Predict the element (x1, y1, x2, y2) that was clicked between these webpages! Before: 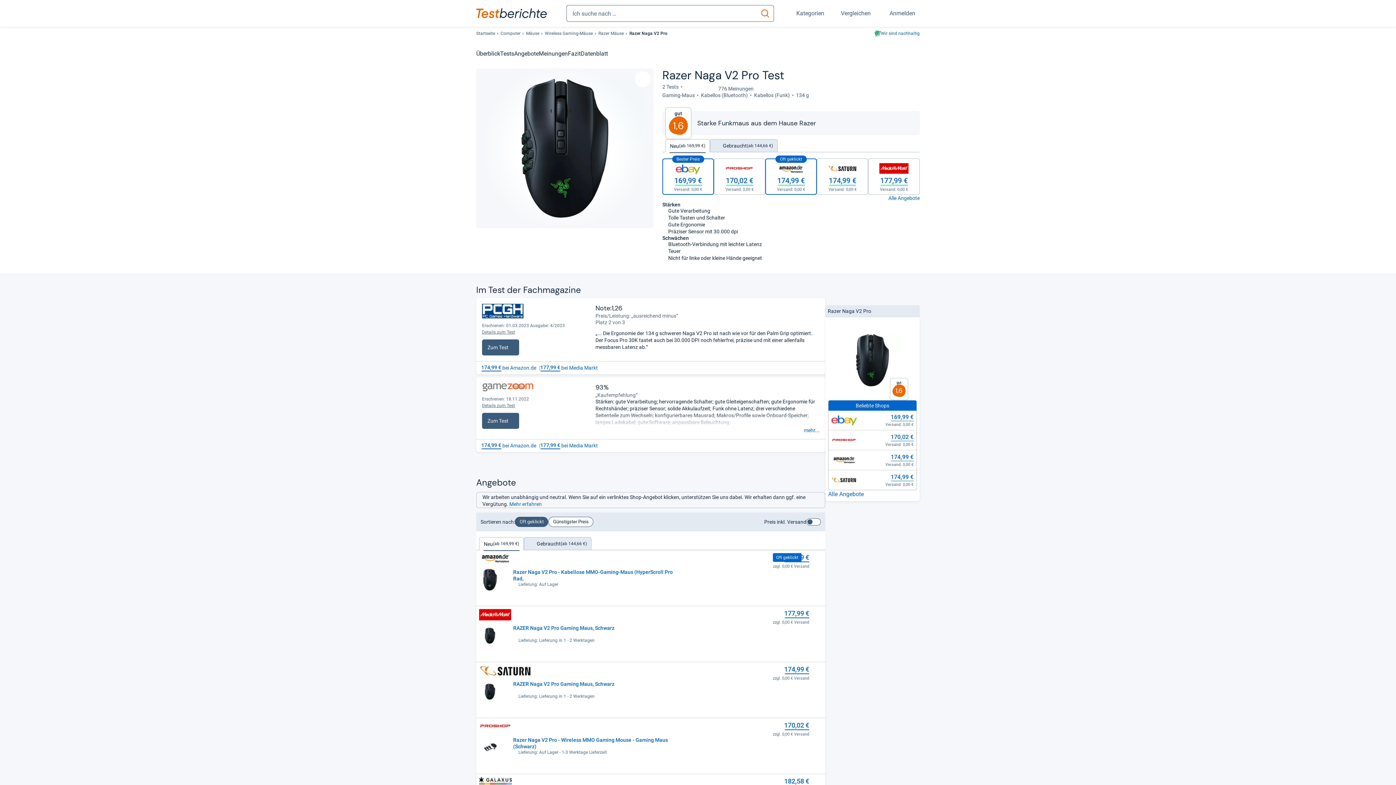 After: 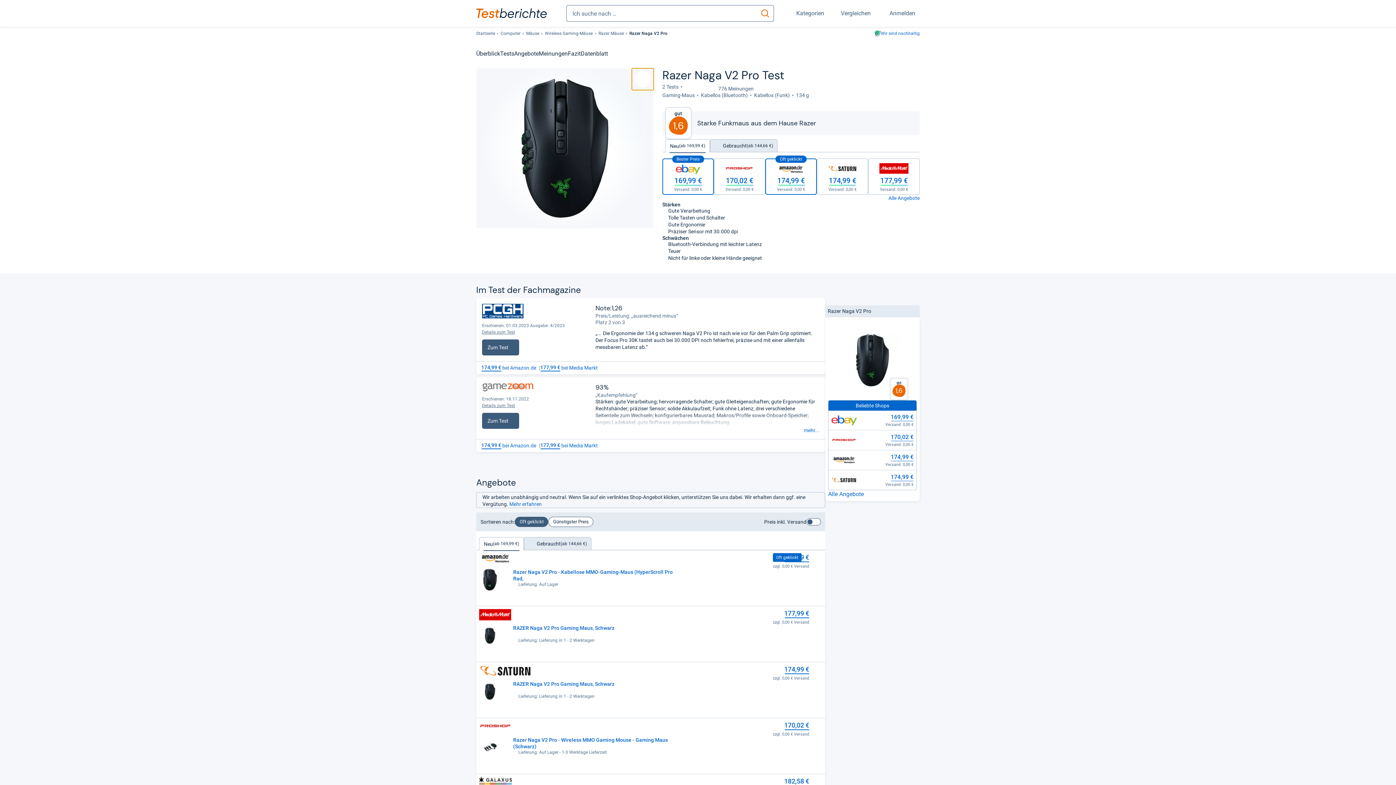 Action: bbox: (632, 68, 653, 90)